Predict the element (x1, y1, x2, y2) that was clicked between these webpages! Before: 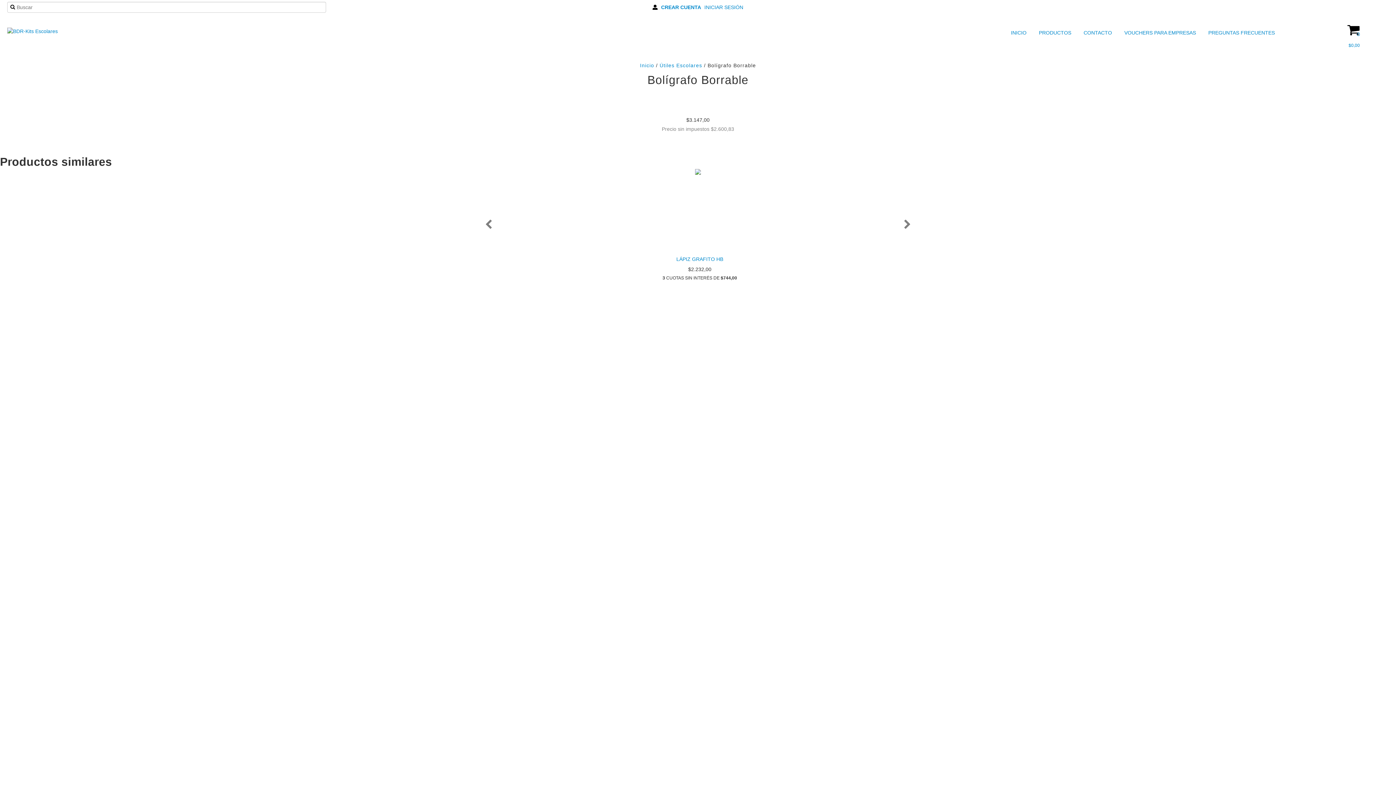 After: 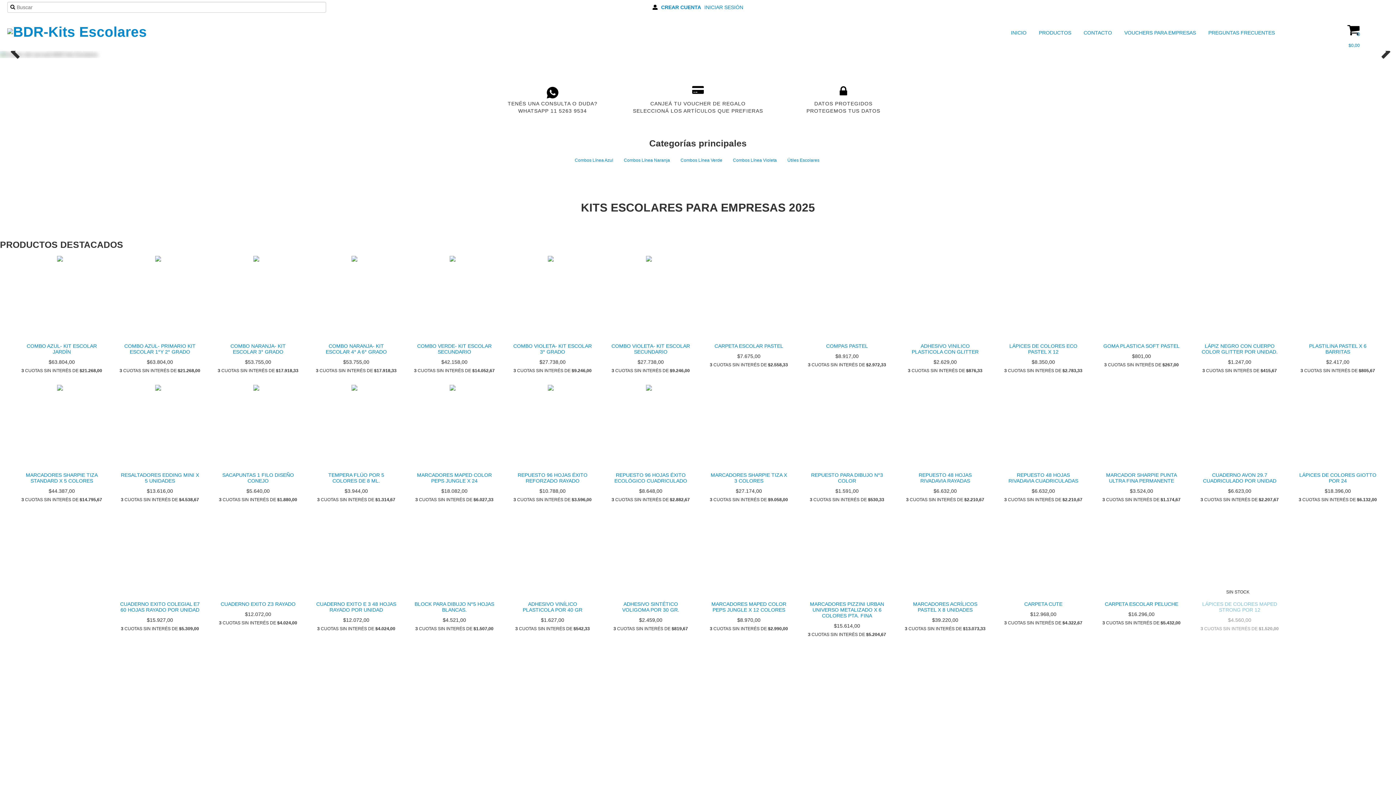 Action: bbox: (1011, 27, 1028, 38) label: INICIO